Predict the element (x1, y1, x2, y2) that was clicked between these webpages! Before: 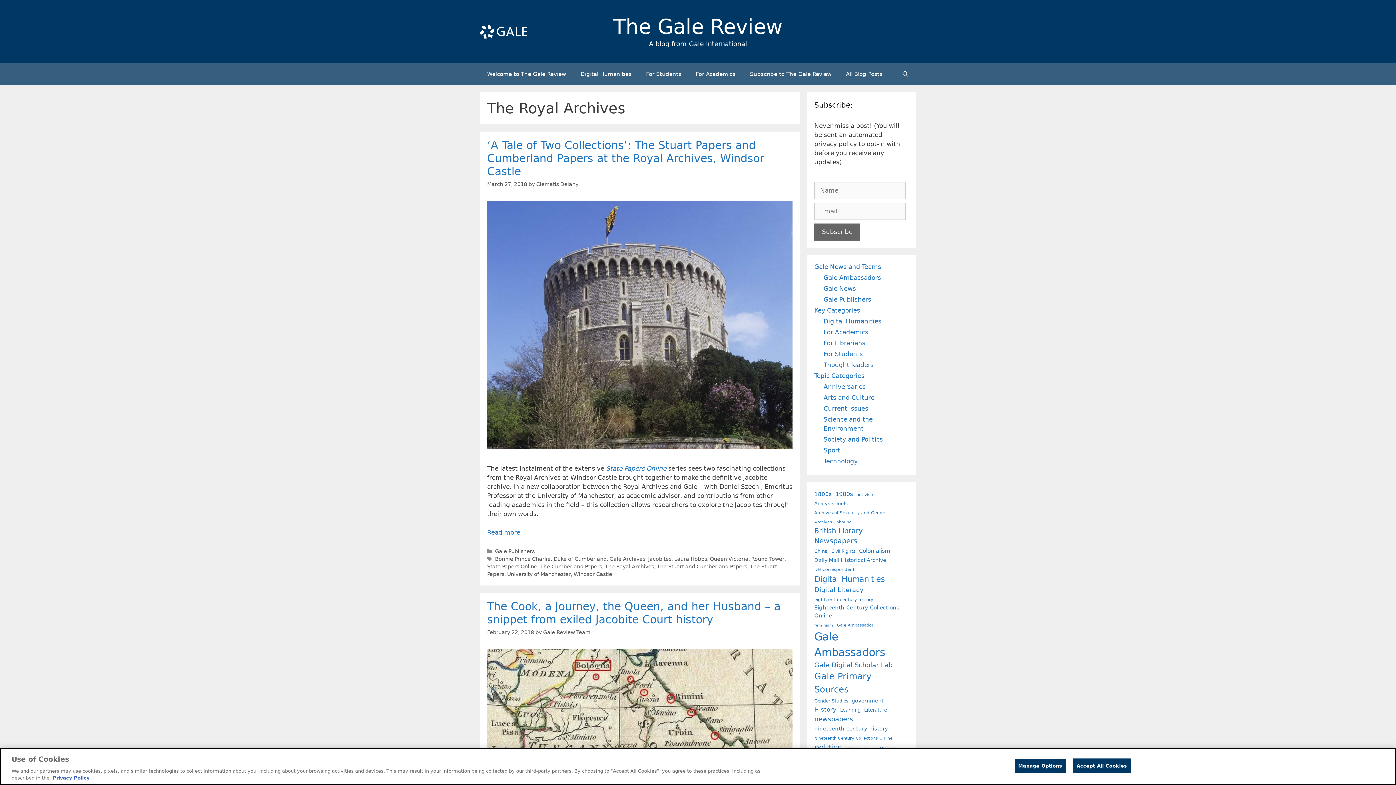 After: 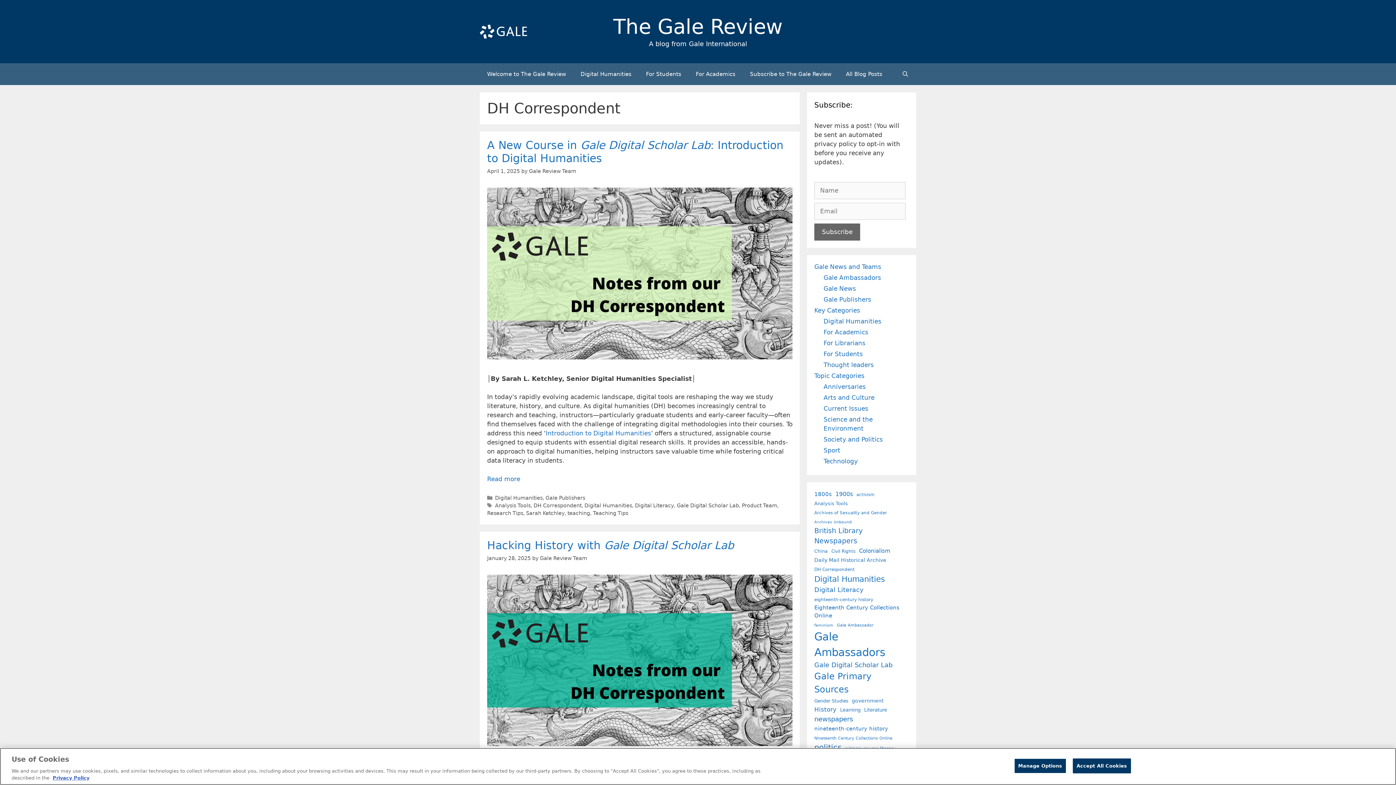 Action: label: DH Correspondent (28 items) bbox: (814, 567, 854, 573)